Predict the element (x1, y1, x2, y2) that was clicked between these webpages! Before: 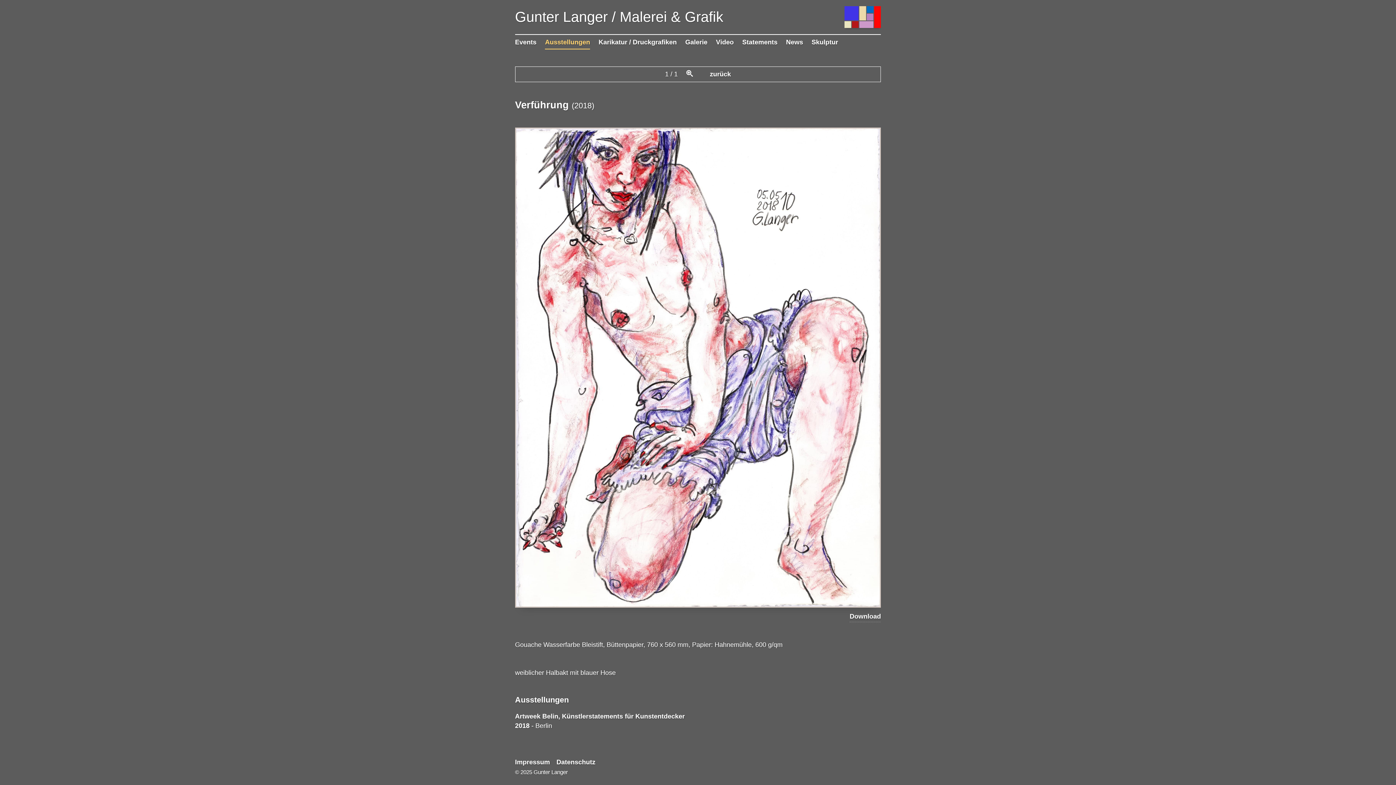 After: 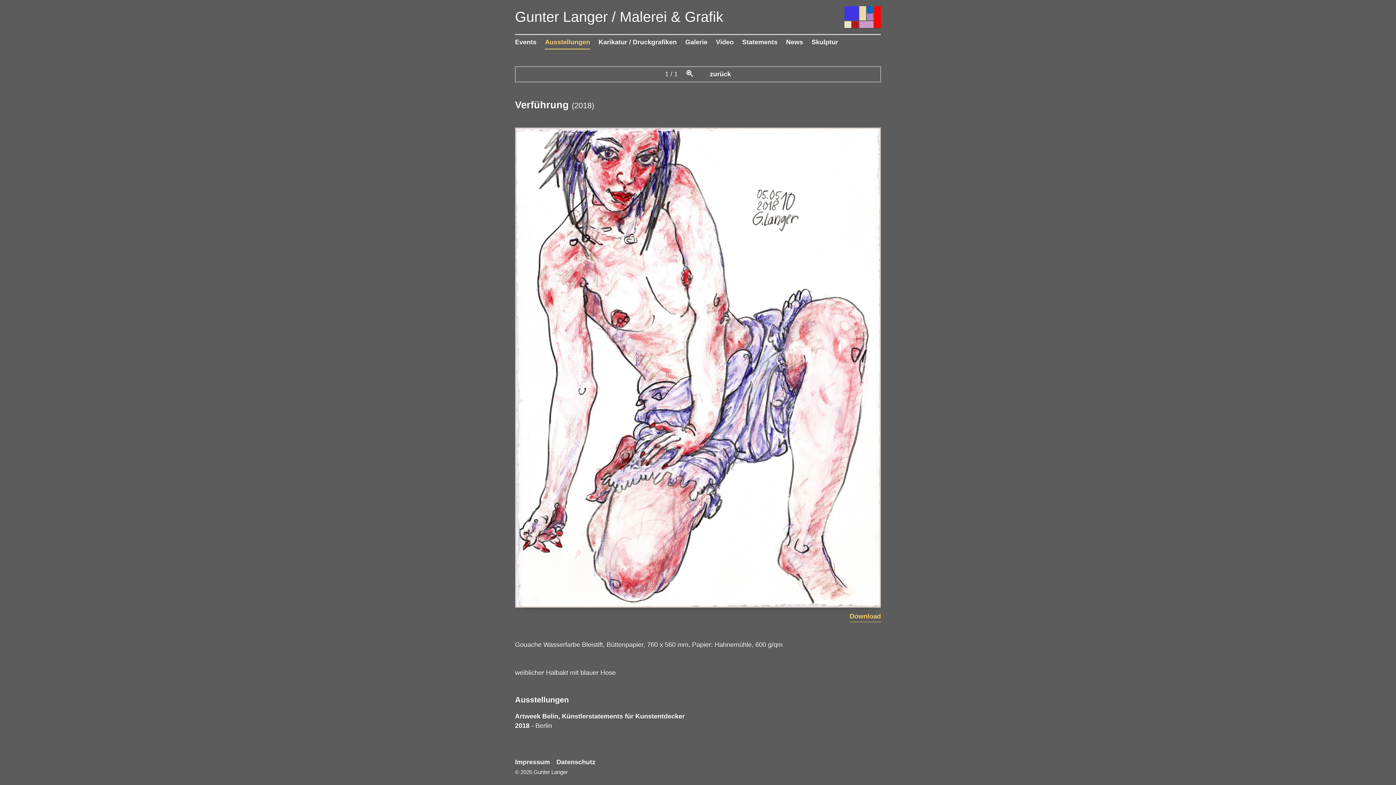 Action: bbox: (849, 611, 881, 622) label: Download